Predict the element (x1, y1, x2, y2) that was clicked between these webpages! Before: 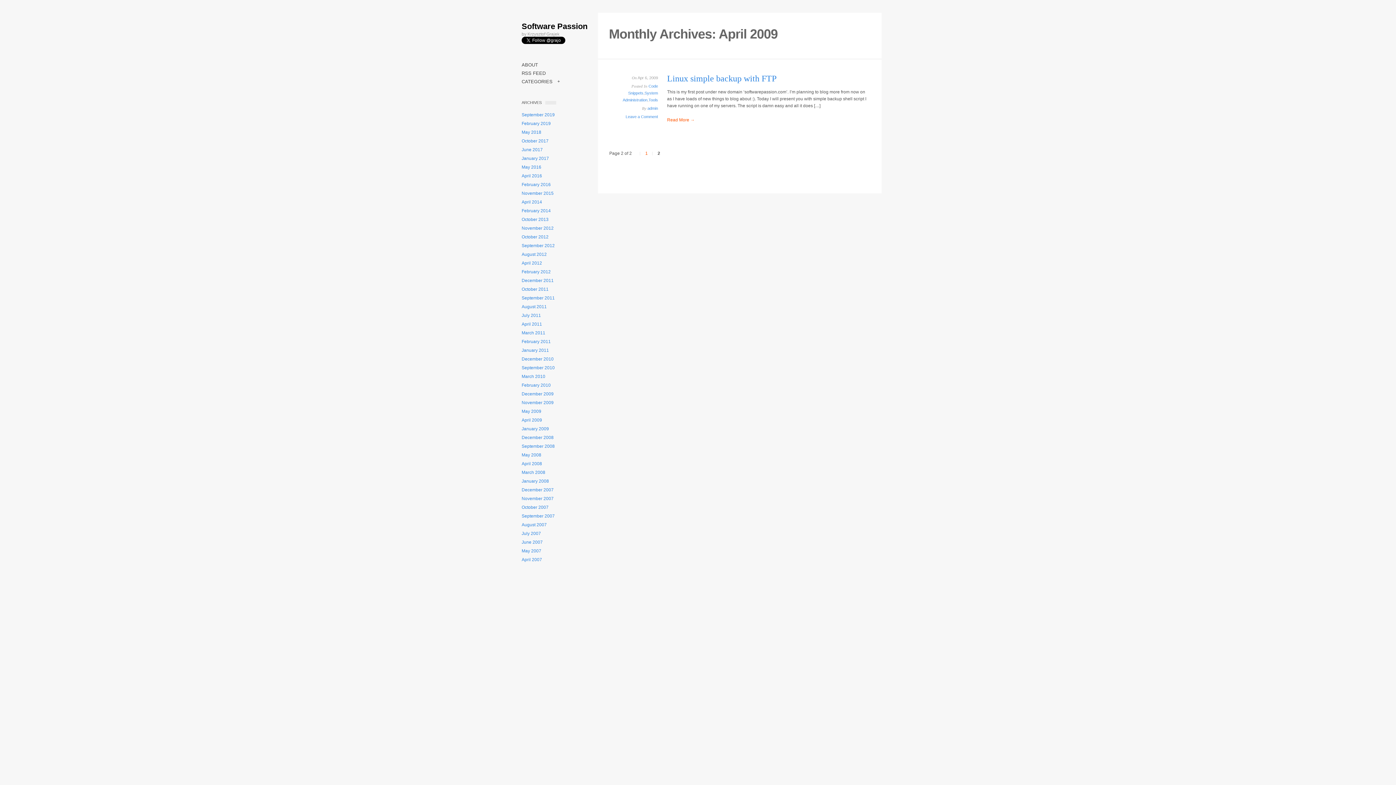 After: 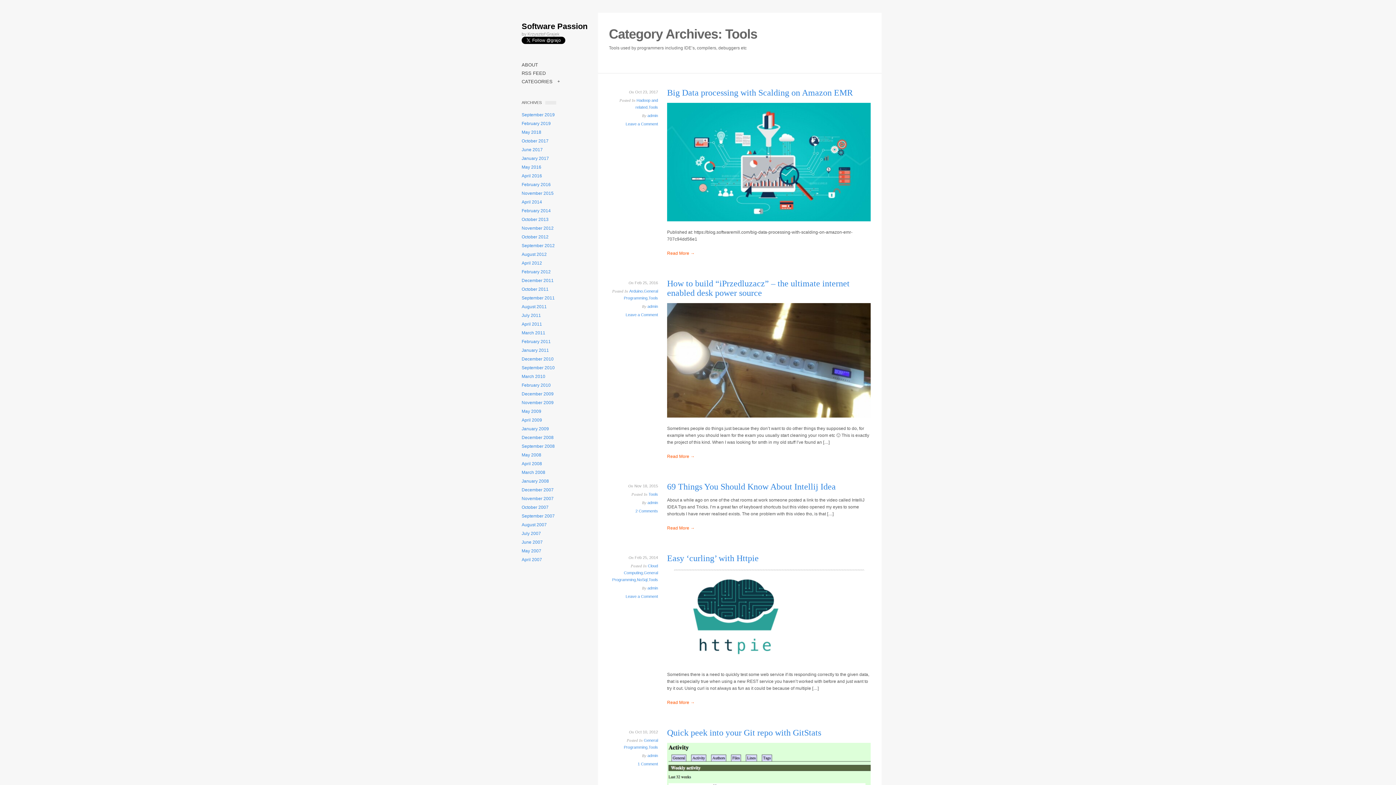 Action: bbox: (648, 97, 658, 102) label: Tools